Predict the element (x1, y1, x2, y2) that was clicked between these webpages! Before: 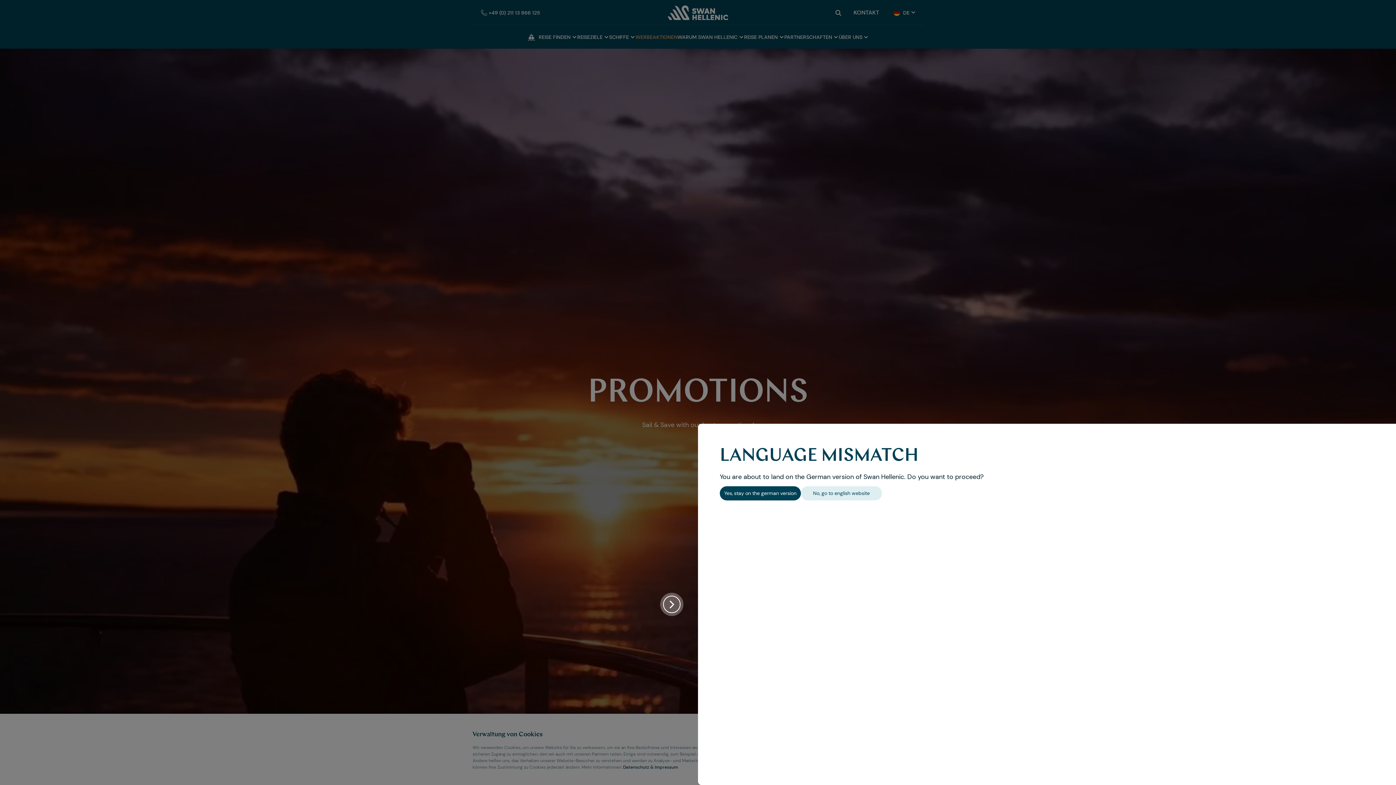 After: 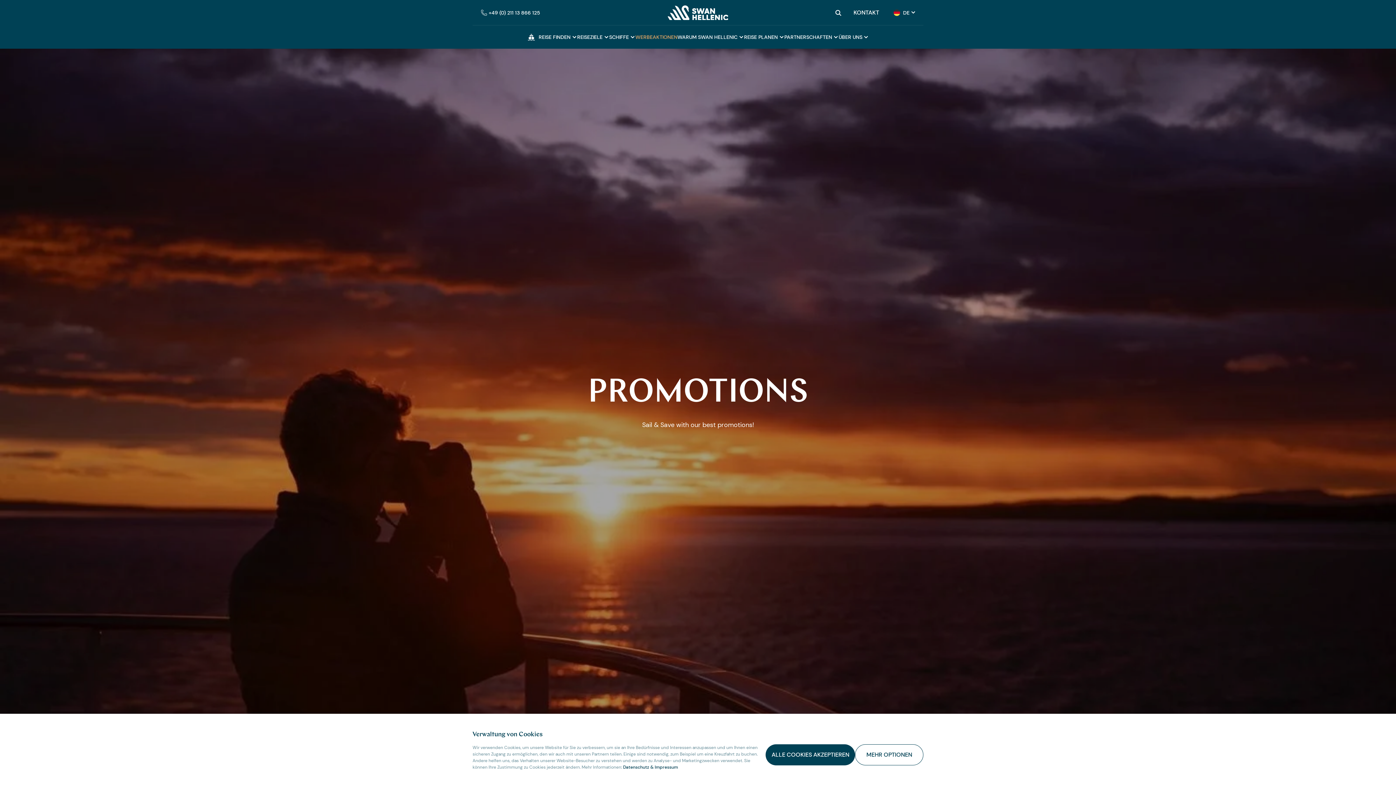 Action: bbox: (663, 596, 680, 613) label: close